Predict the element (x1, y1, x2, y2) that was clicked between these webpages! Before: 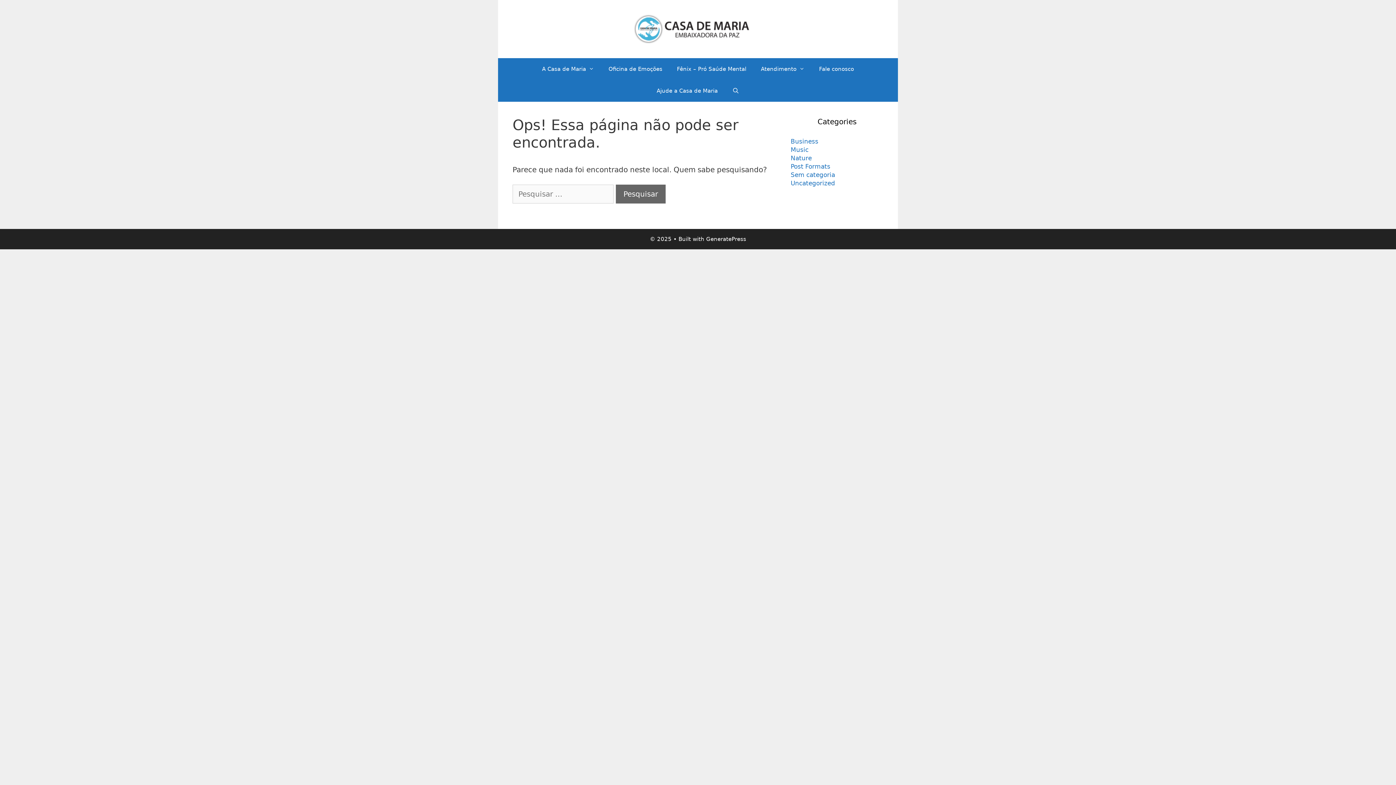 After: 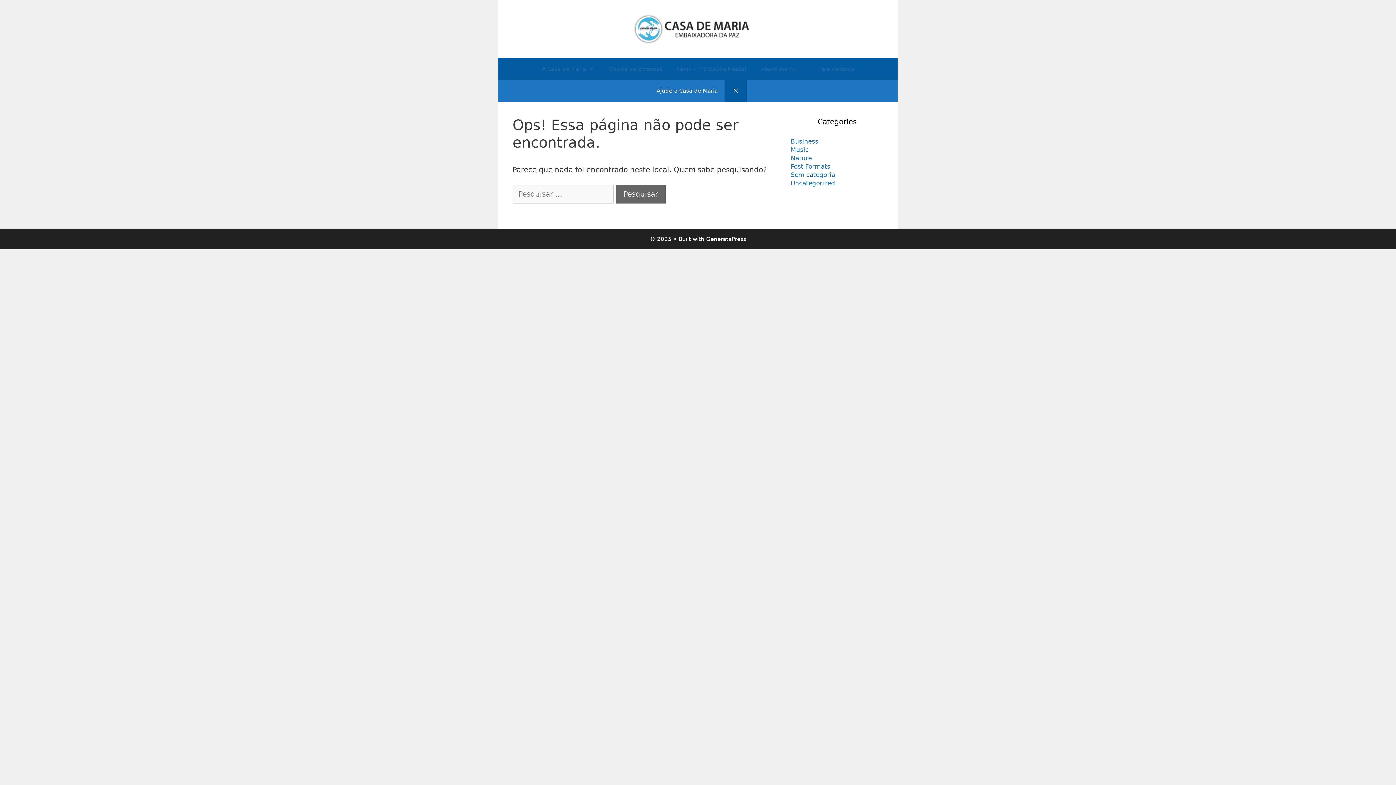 Action: bbox: (725, 80, 746, 101) label: Abrir barra de pesquisa